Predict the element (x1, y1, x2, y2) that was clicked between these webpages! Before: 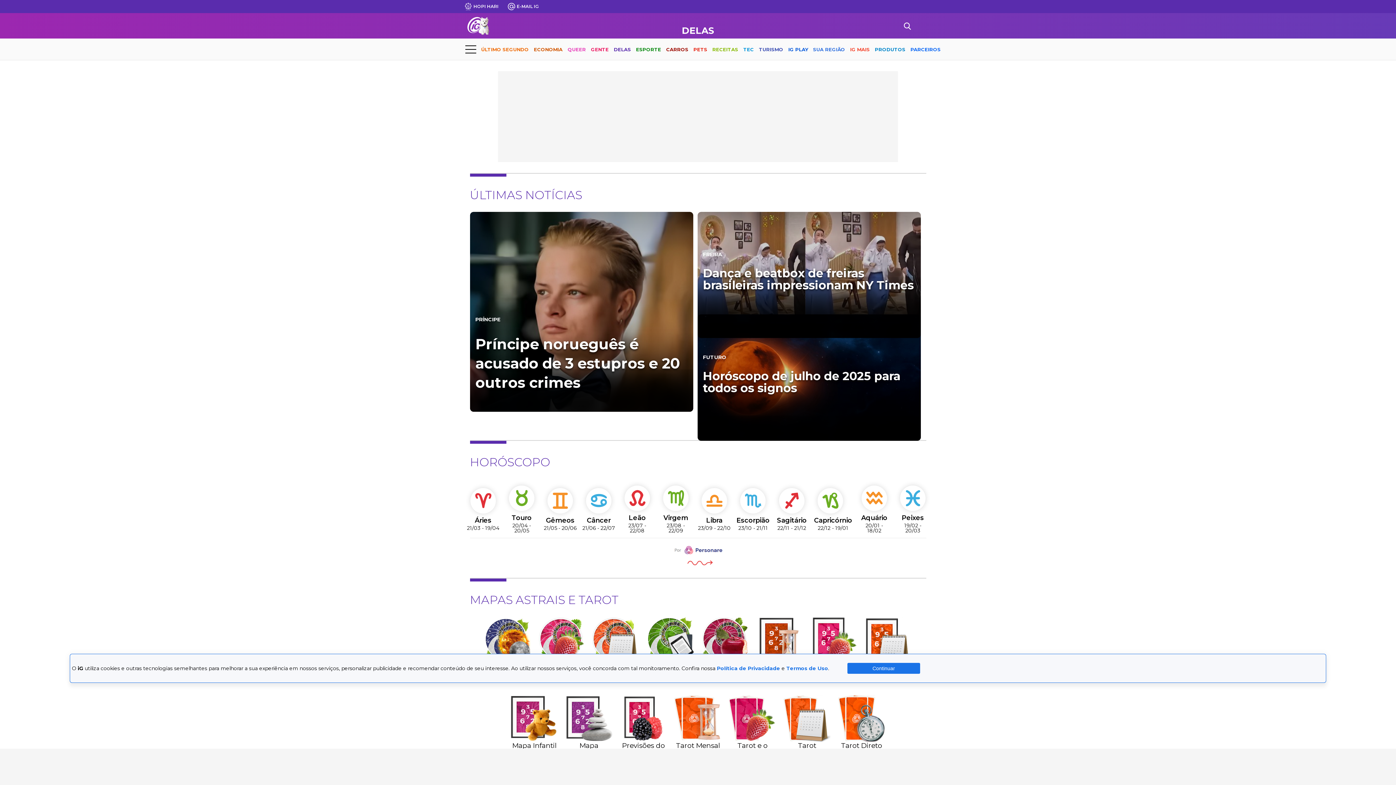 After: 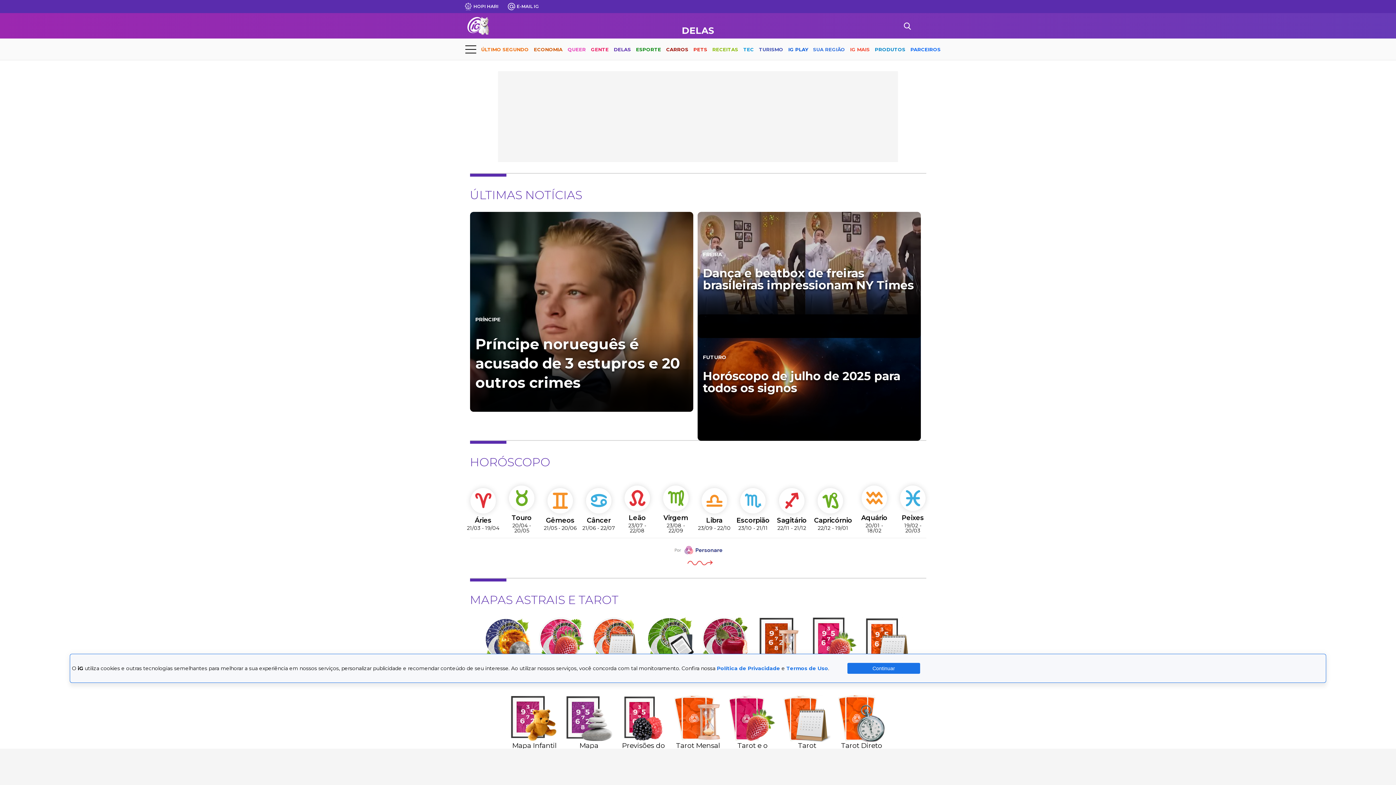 Action: bbox: (470, 591, 926, 606) label: MAPAS ASTRAIS E TAROT